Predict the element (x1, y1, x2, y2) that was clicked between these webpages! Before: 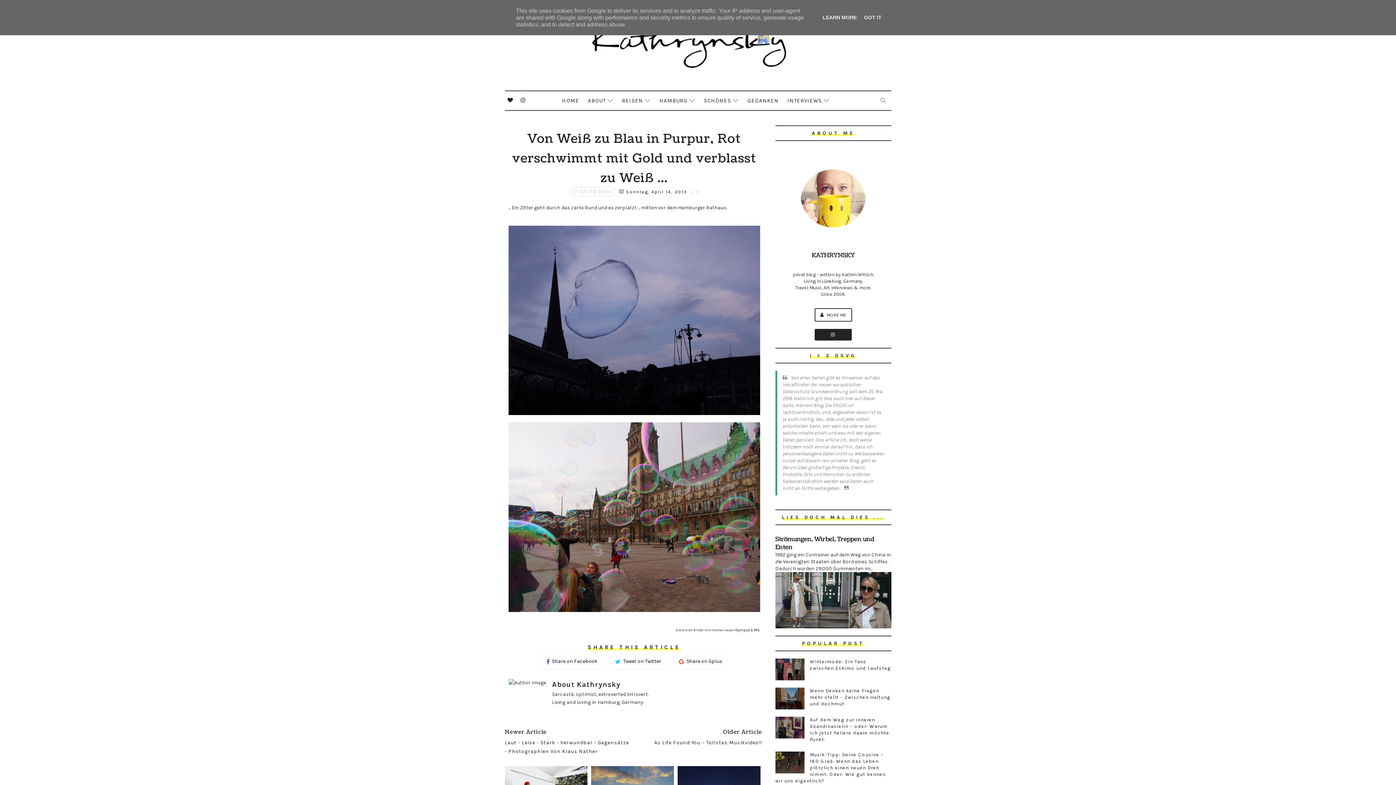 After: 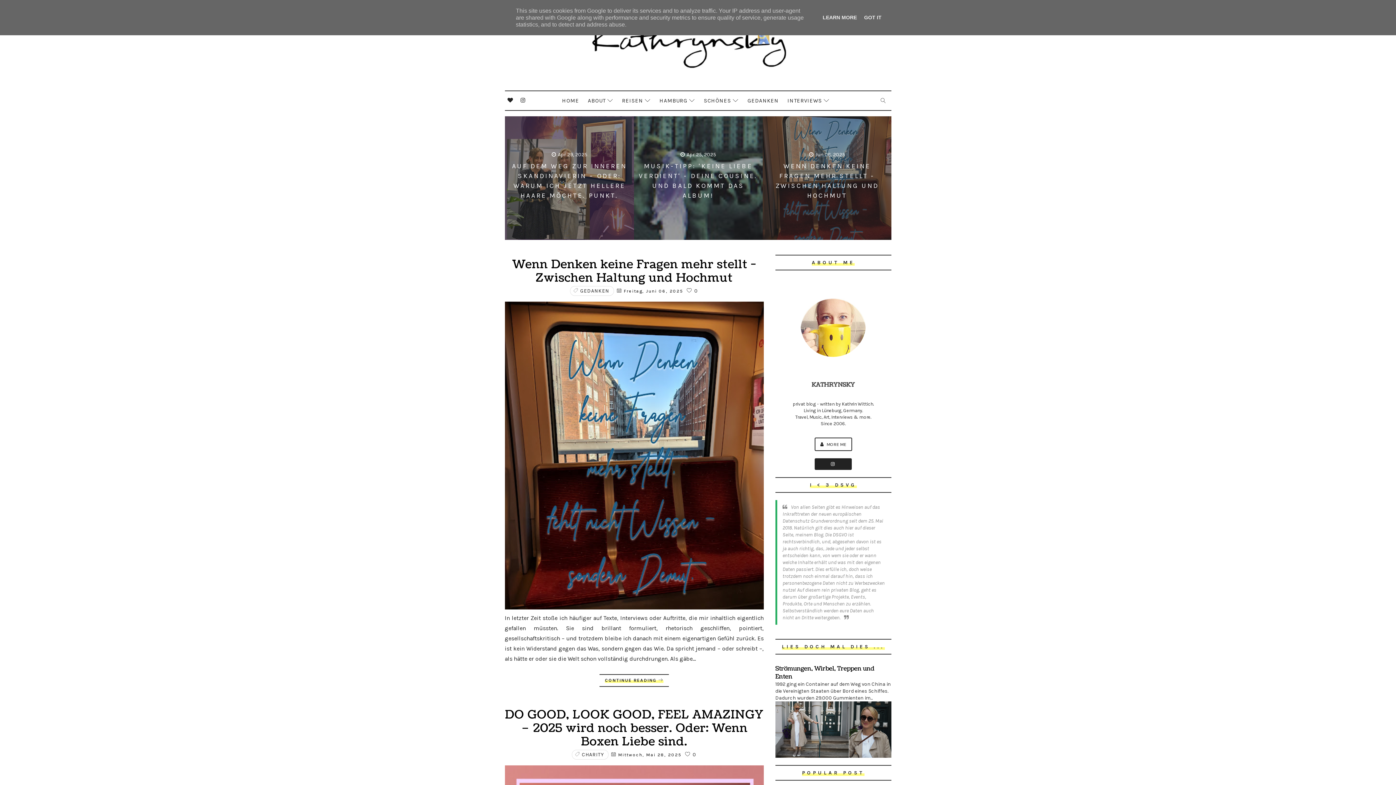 Action: label: HOME bbox: (562, 91, 583, 110)